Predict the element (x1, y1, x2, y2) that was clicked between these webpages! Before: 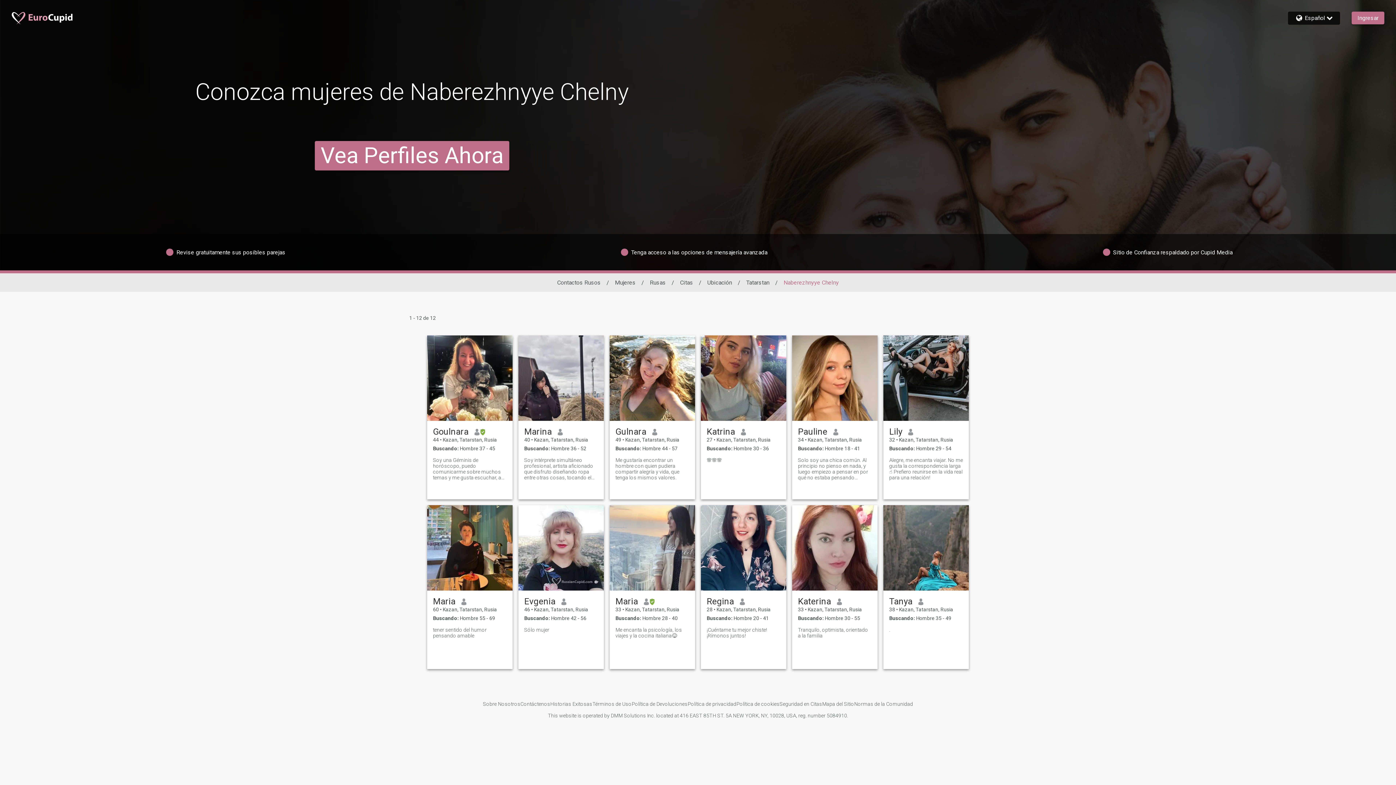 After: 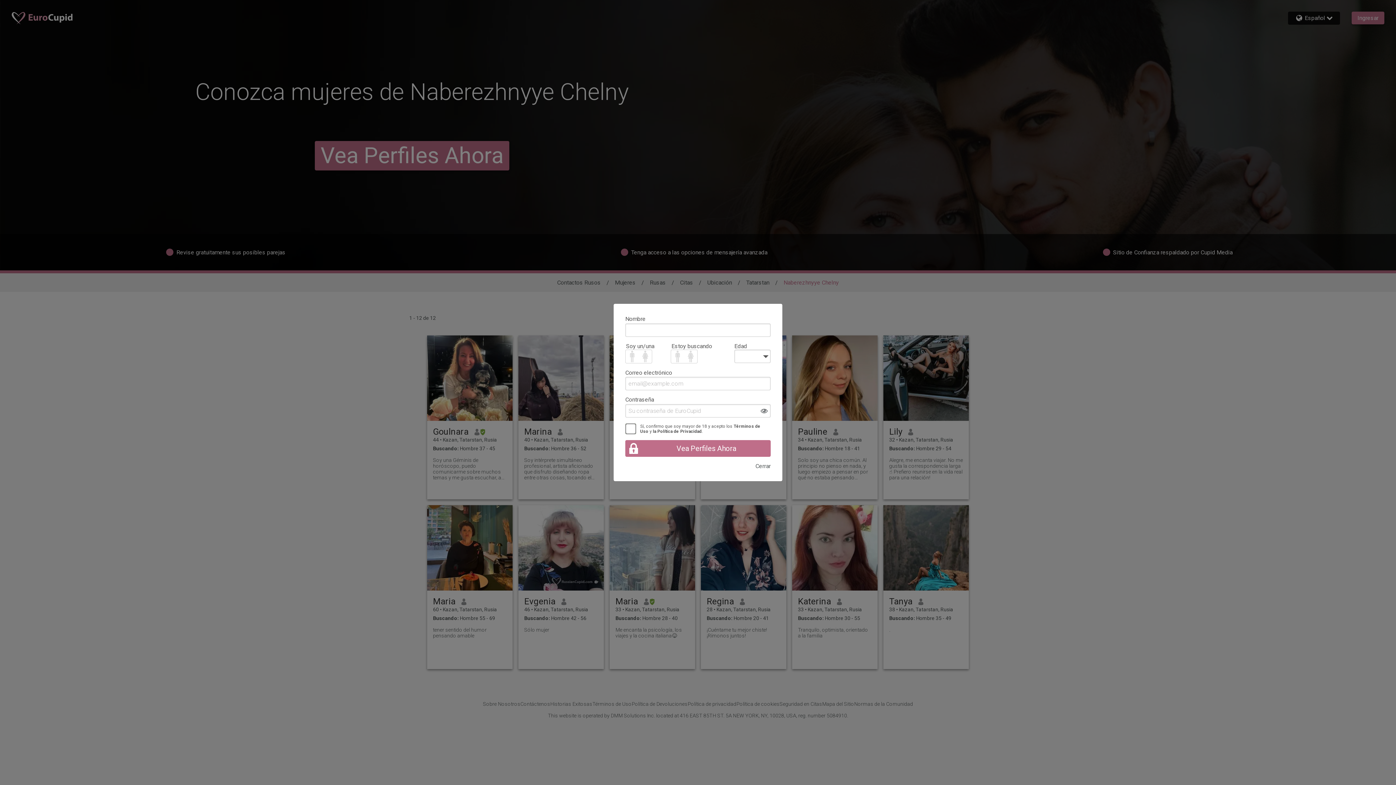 Action: label: Lily bbox: (889, 426, 902, 437)